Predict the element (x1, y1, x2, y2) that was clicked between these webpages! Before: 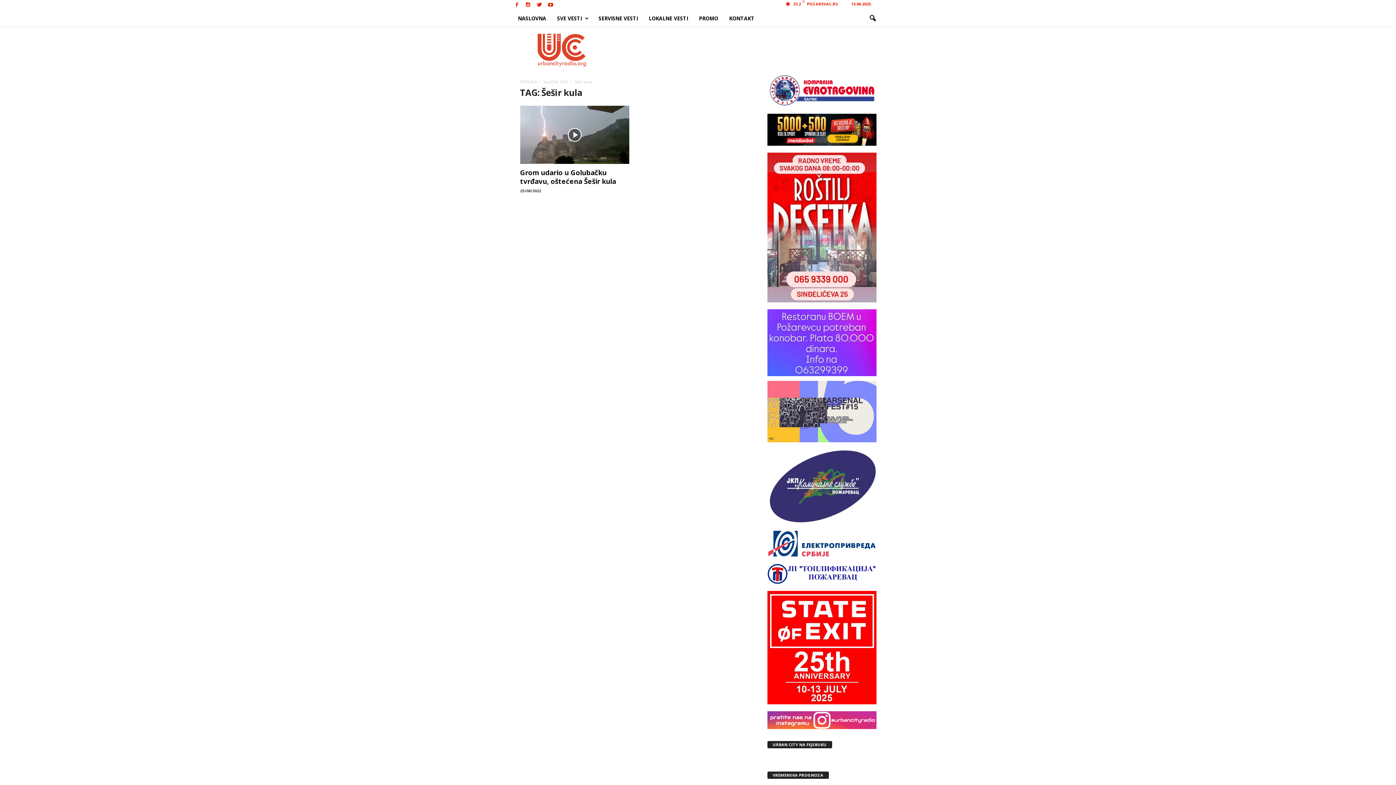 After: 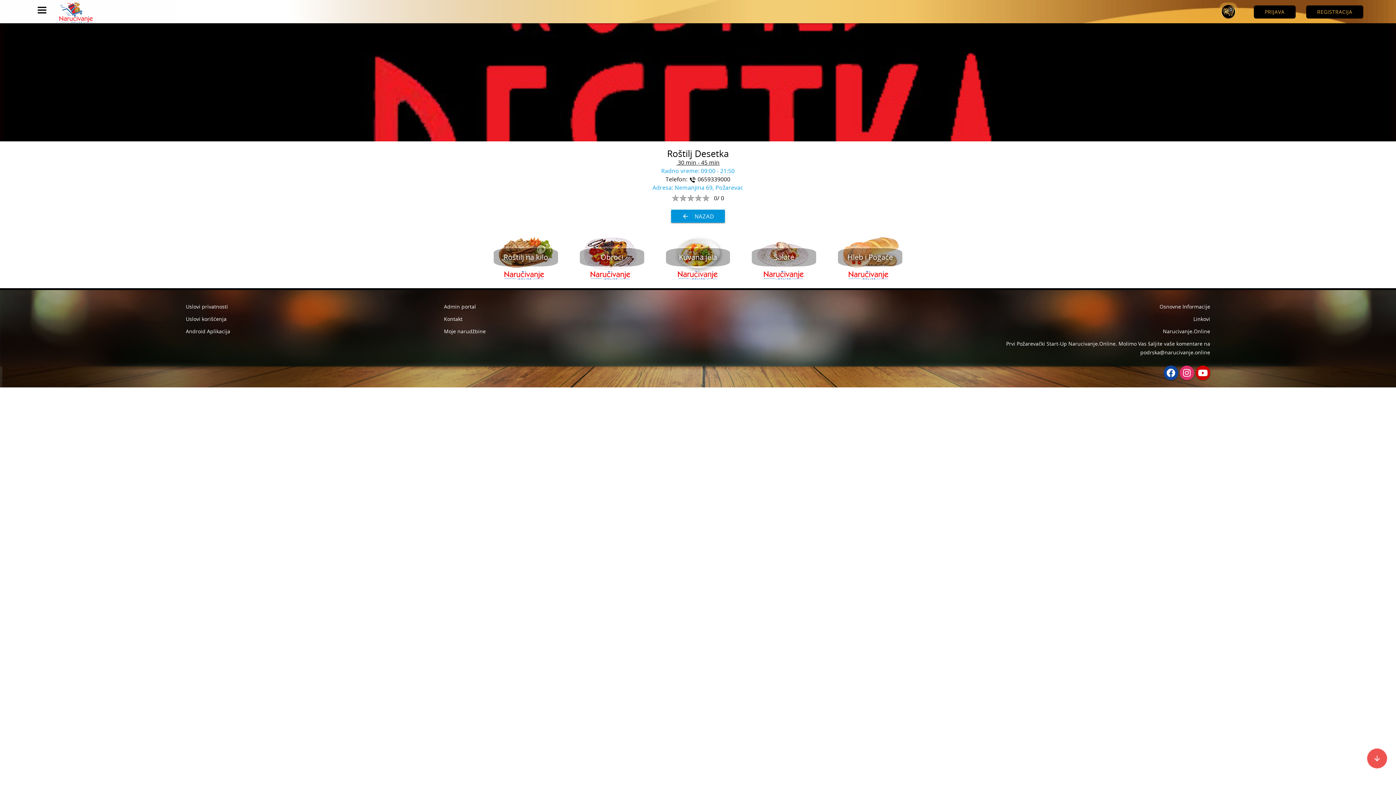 Action: bbox: (767, 152, 876, 302)